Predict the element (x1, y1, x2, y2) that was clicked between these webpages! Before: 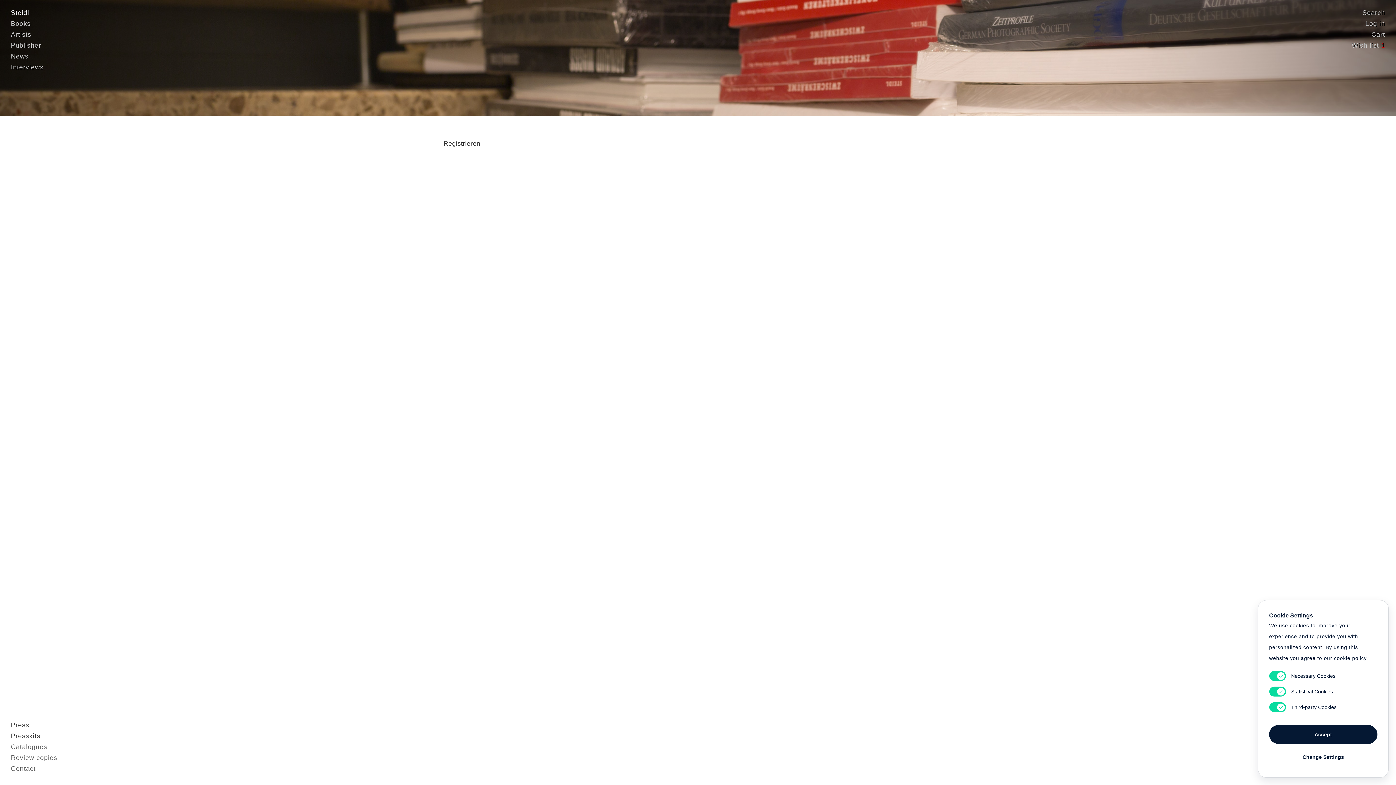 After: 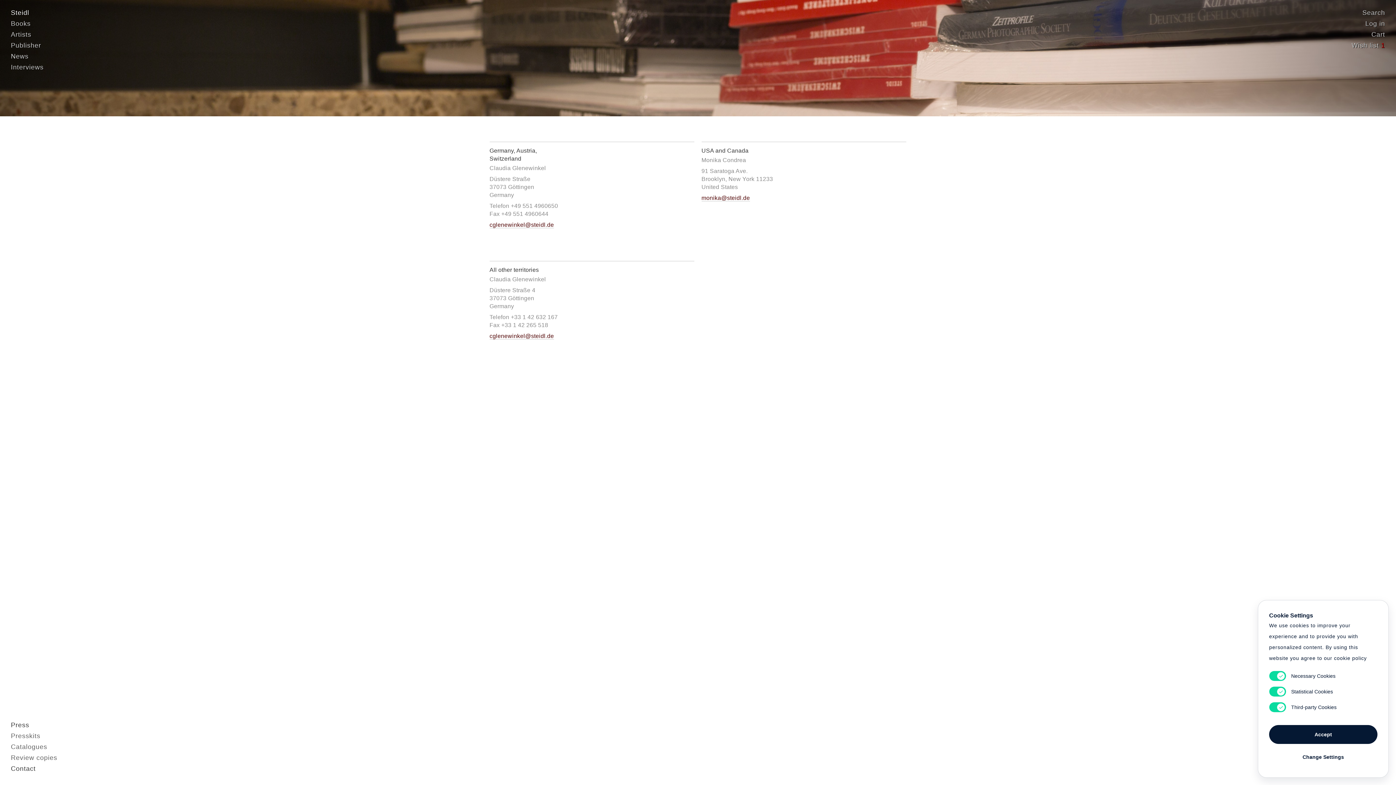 Action: bbox: (10, 765, 35, 772) label: Contact